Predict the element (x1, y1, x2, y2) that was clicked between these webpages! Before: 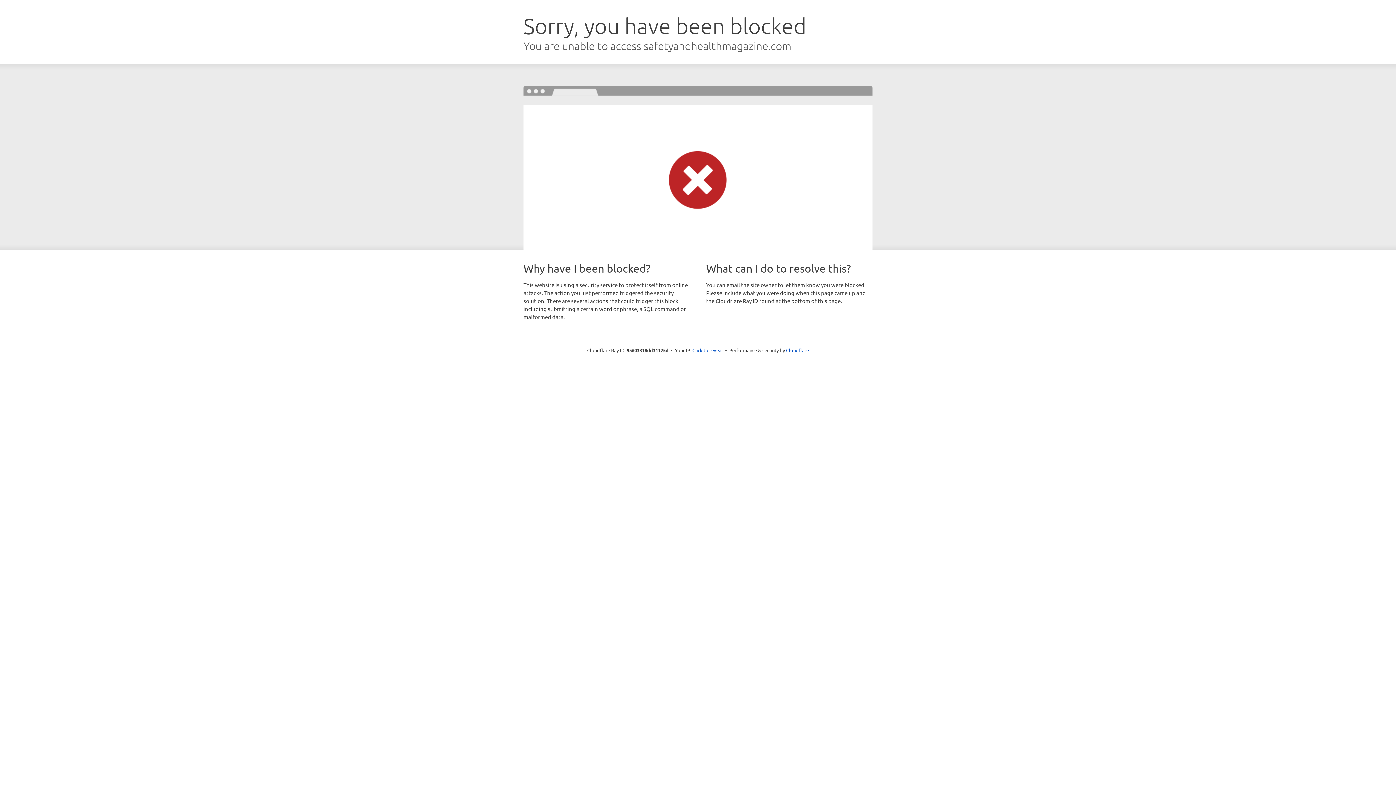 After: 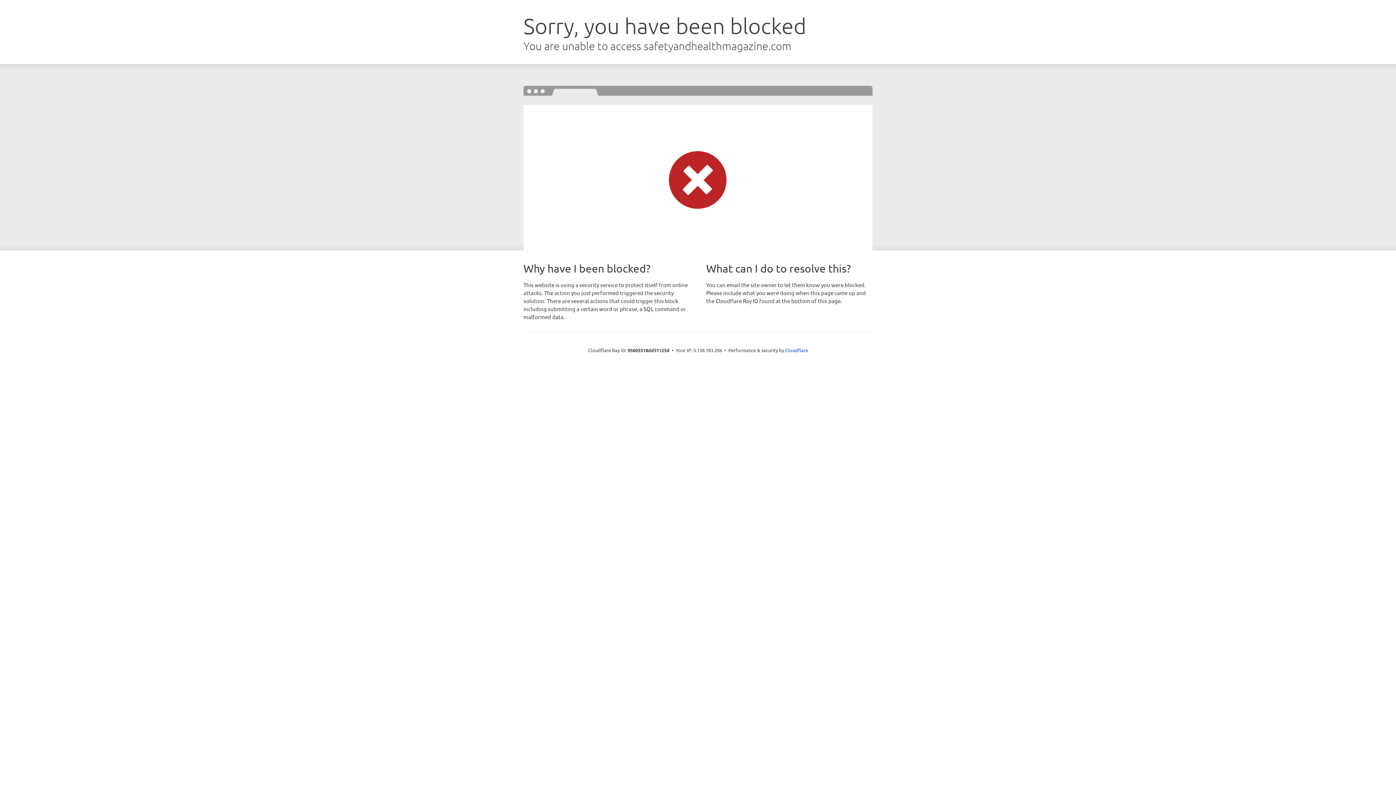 Action: bbox: (692, 346, 723, 353) label: Click to reveal